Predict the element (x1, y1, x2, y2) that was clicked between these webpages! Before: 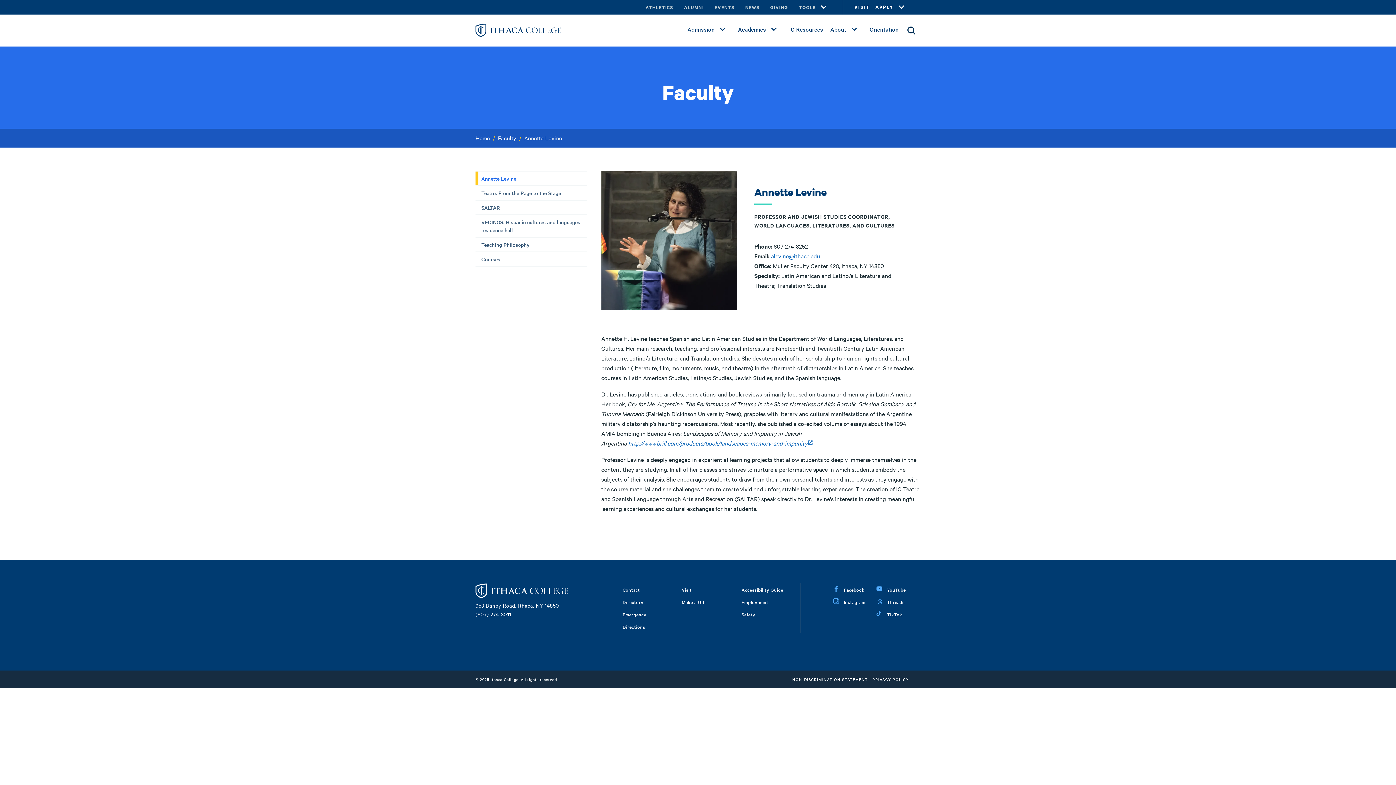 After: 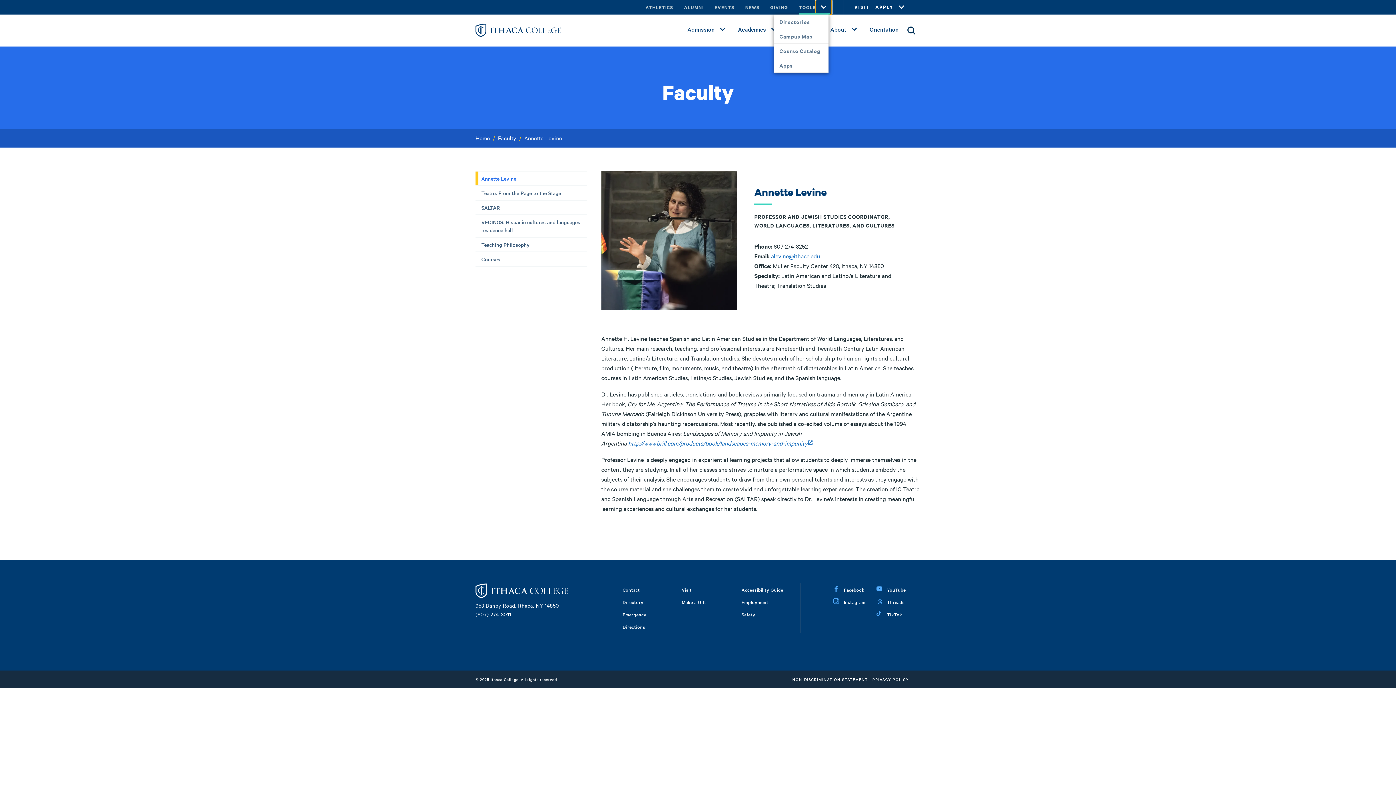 Action: label: Tools Submenu Toggle bbox: (816, 0, 832, 14)